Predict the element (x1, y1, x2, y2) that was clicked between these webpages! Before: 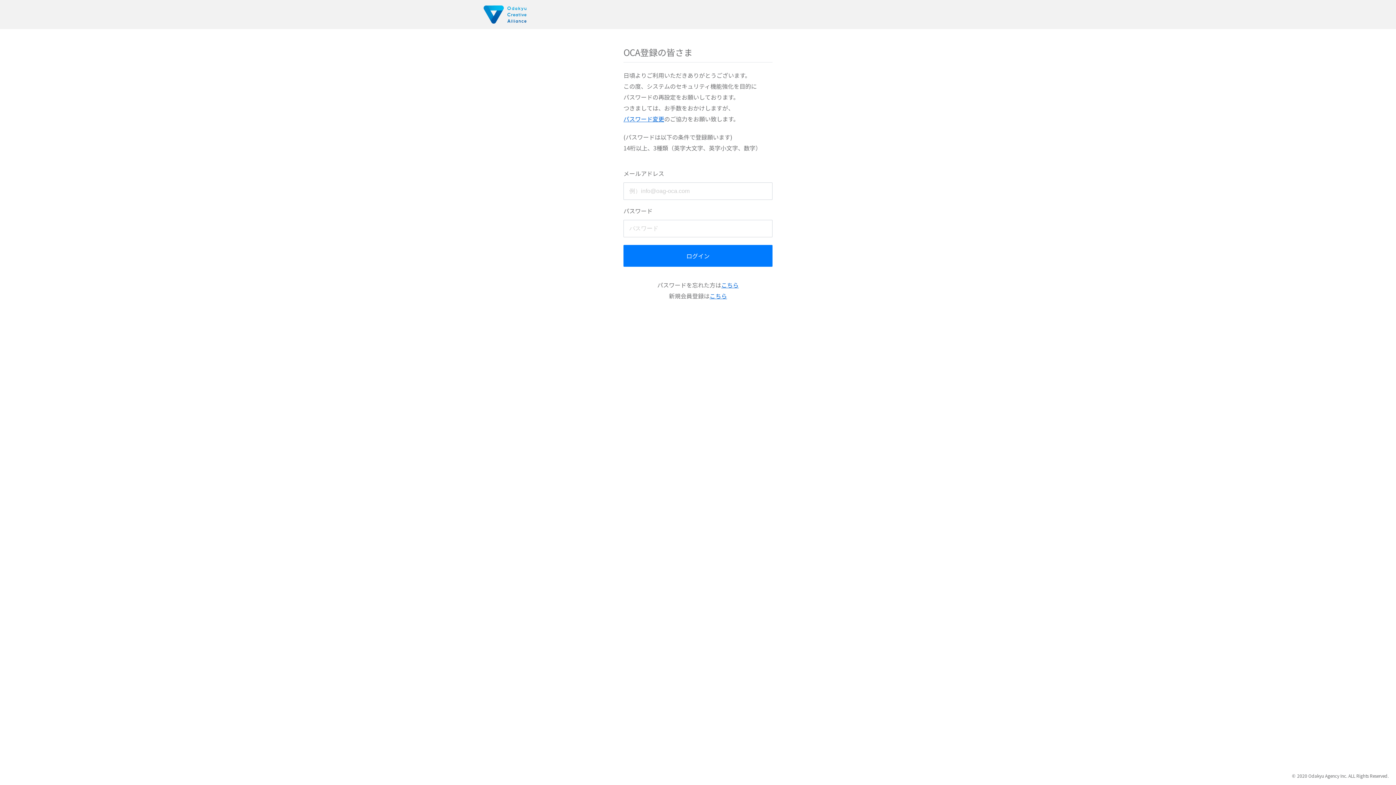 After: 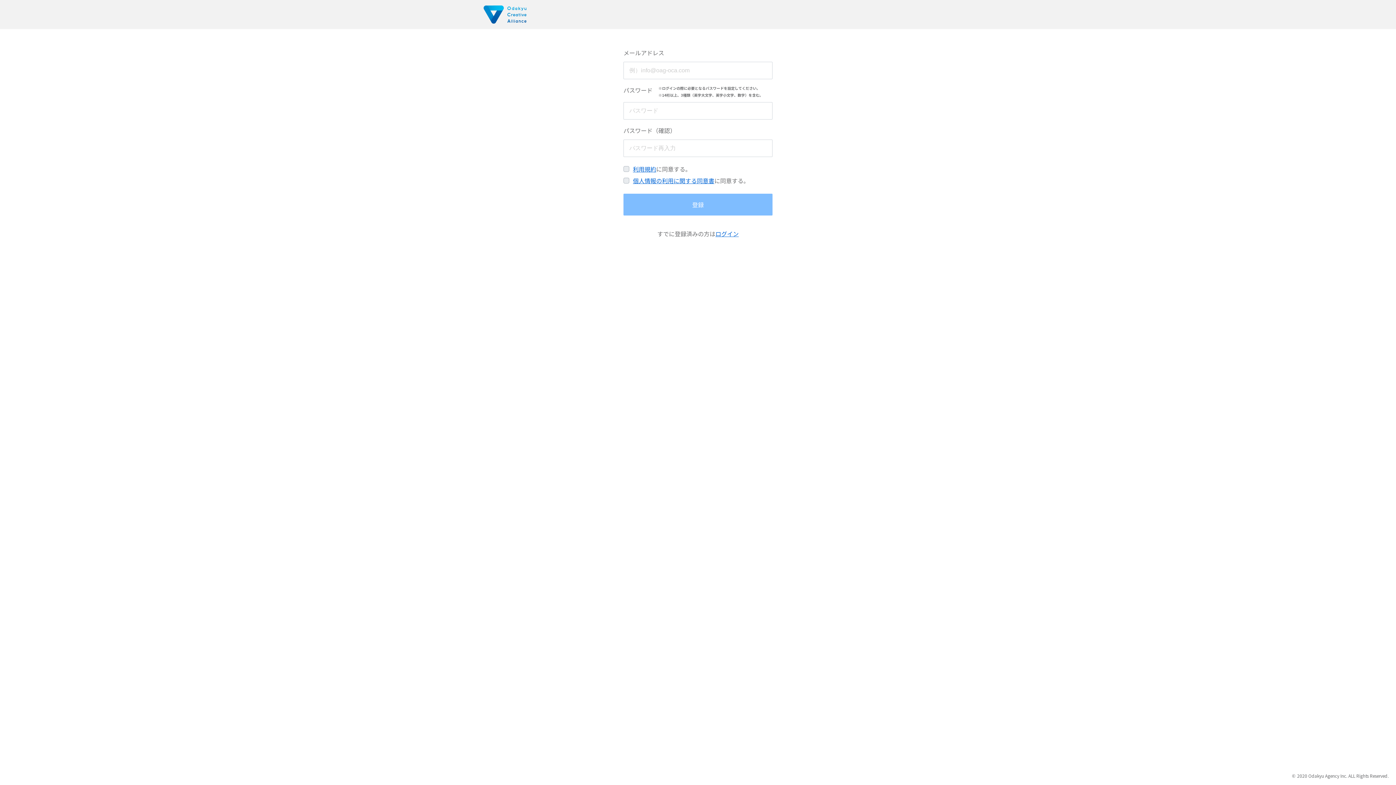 Action: bbox: (709, 291, 727, 300) label: こちら